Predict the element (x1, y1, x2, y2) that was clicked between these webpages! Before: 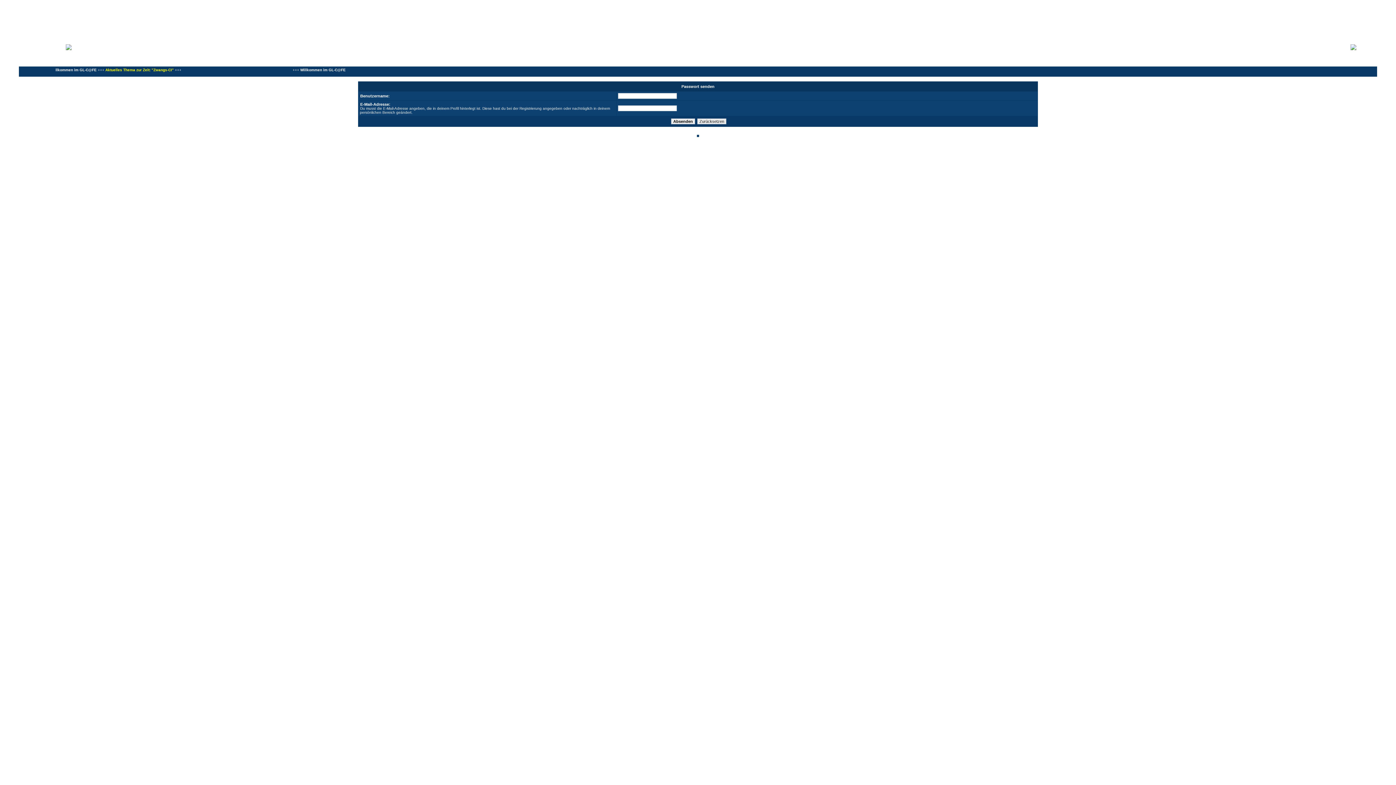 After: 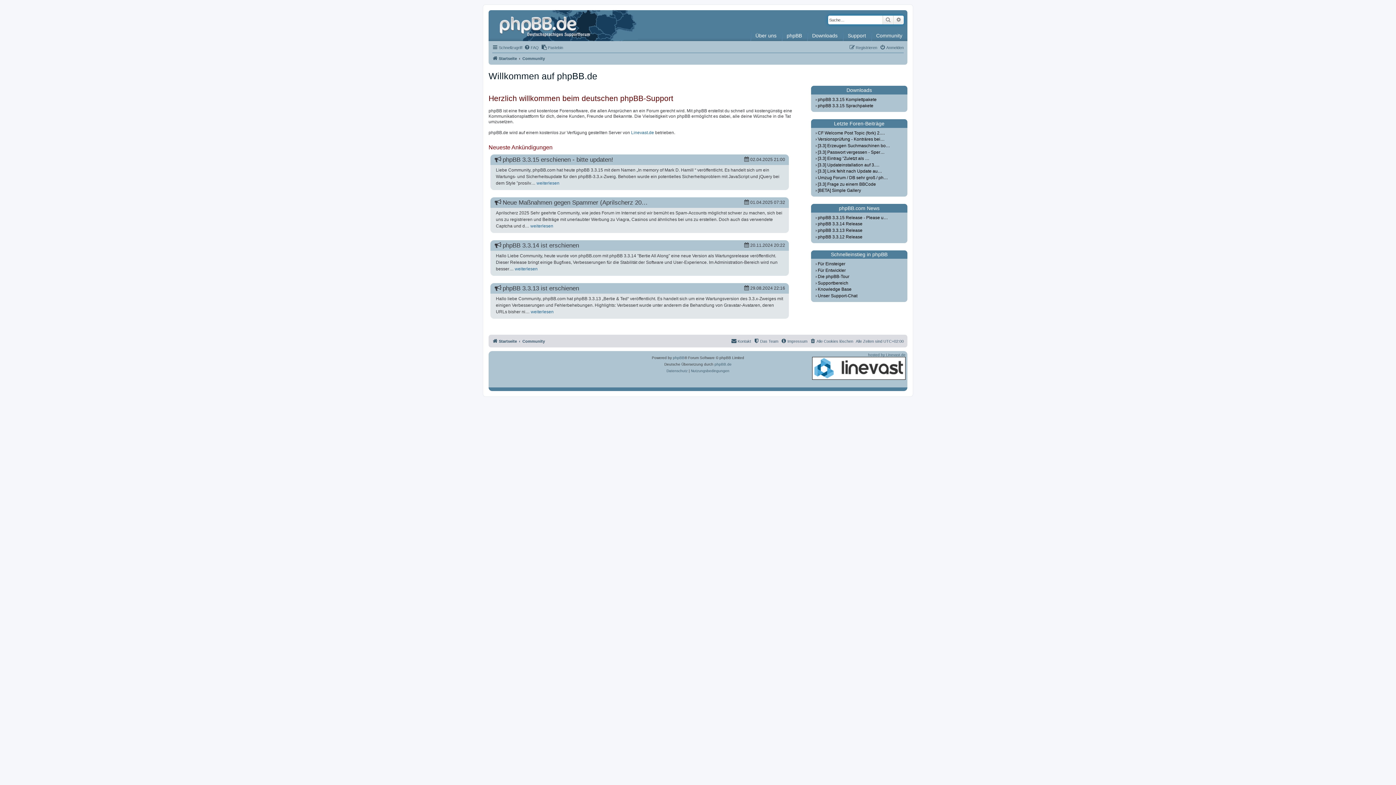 Action: bbox: (714, 157, 731, 161) label: phpBB.de